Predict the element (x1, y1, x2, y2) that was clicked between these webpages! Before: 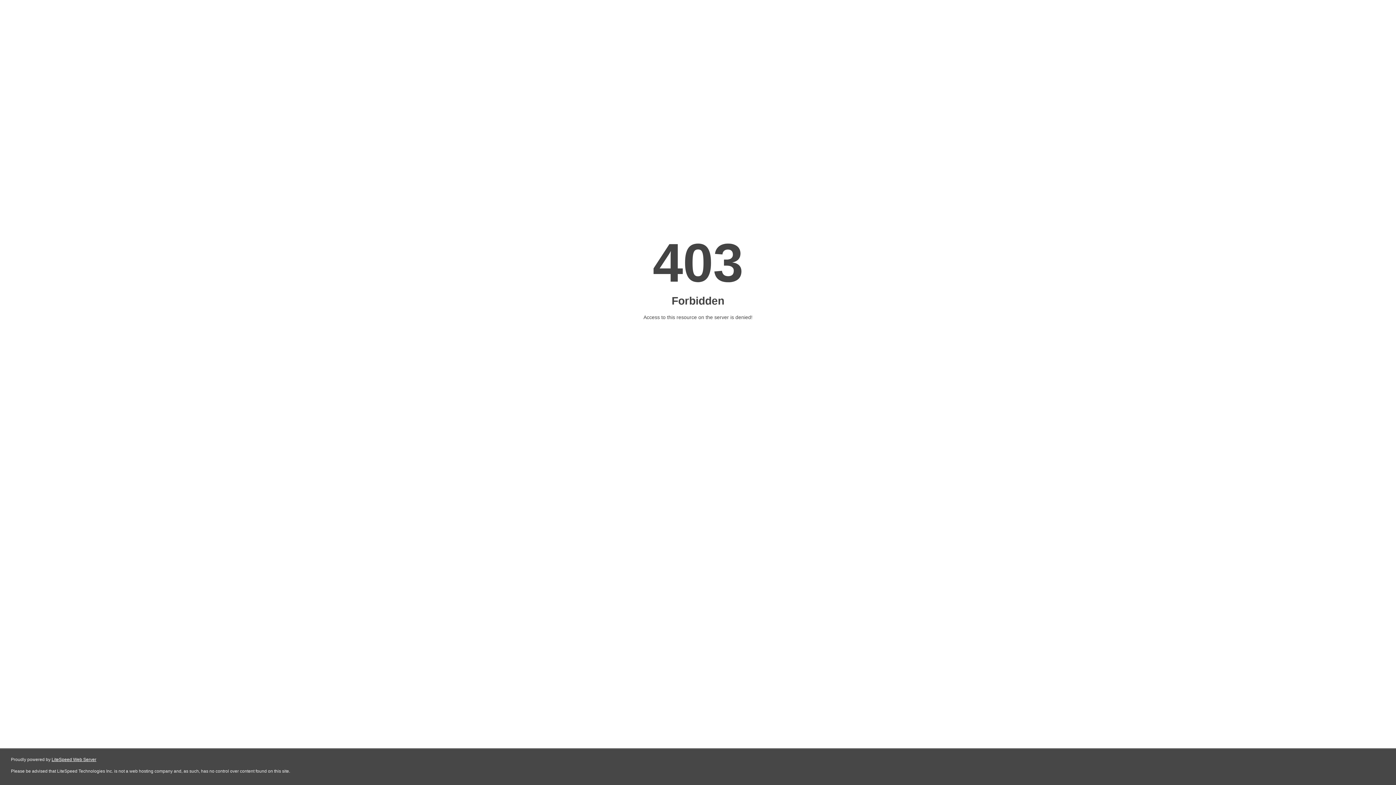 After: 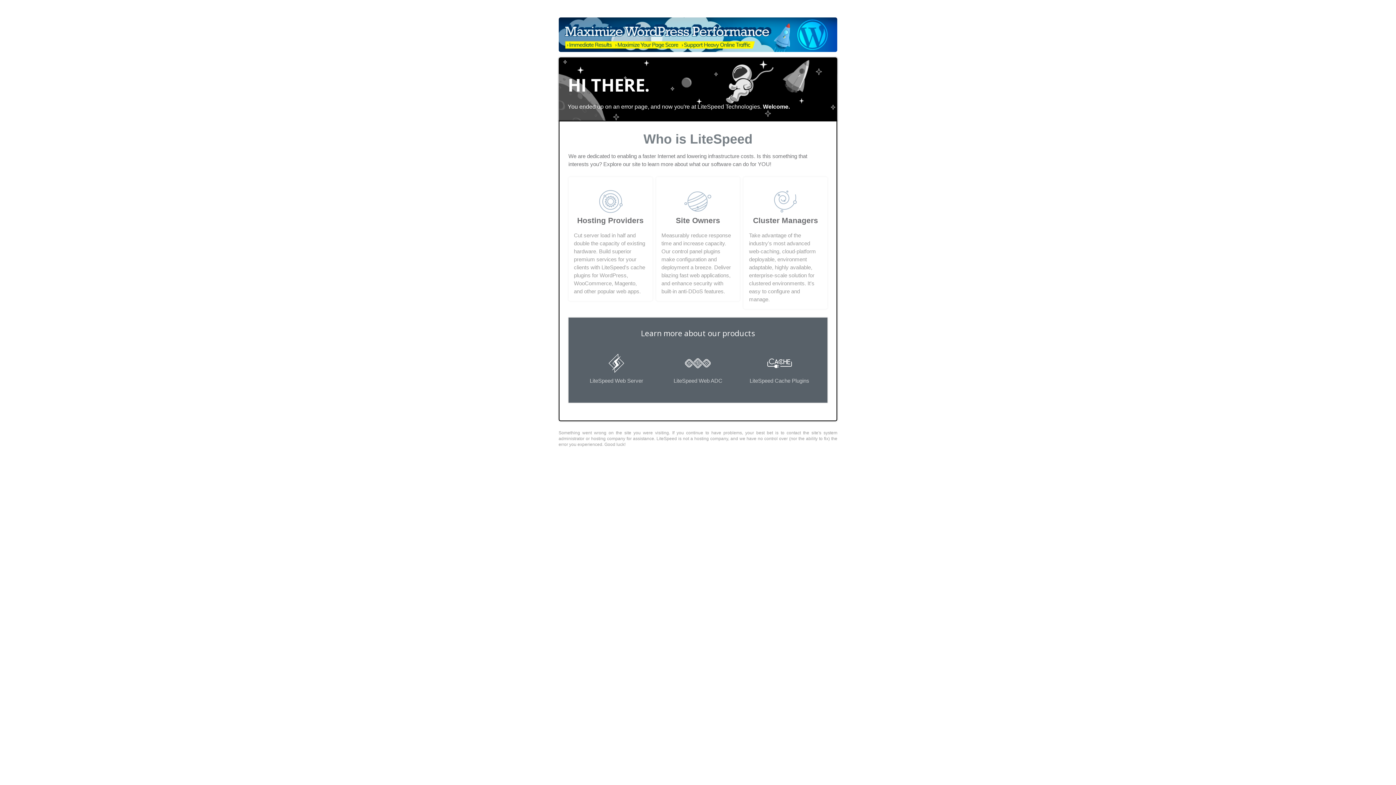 Action: label: LiteSpeed Web Server bbox: (51, 757, 96, 762)